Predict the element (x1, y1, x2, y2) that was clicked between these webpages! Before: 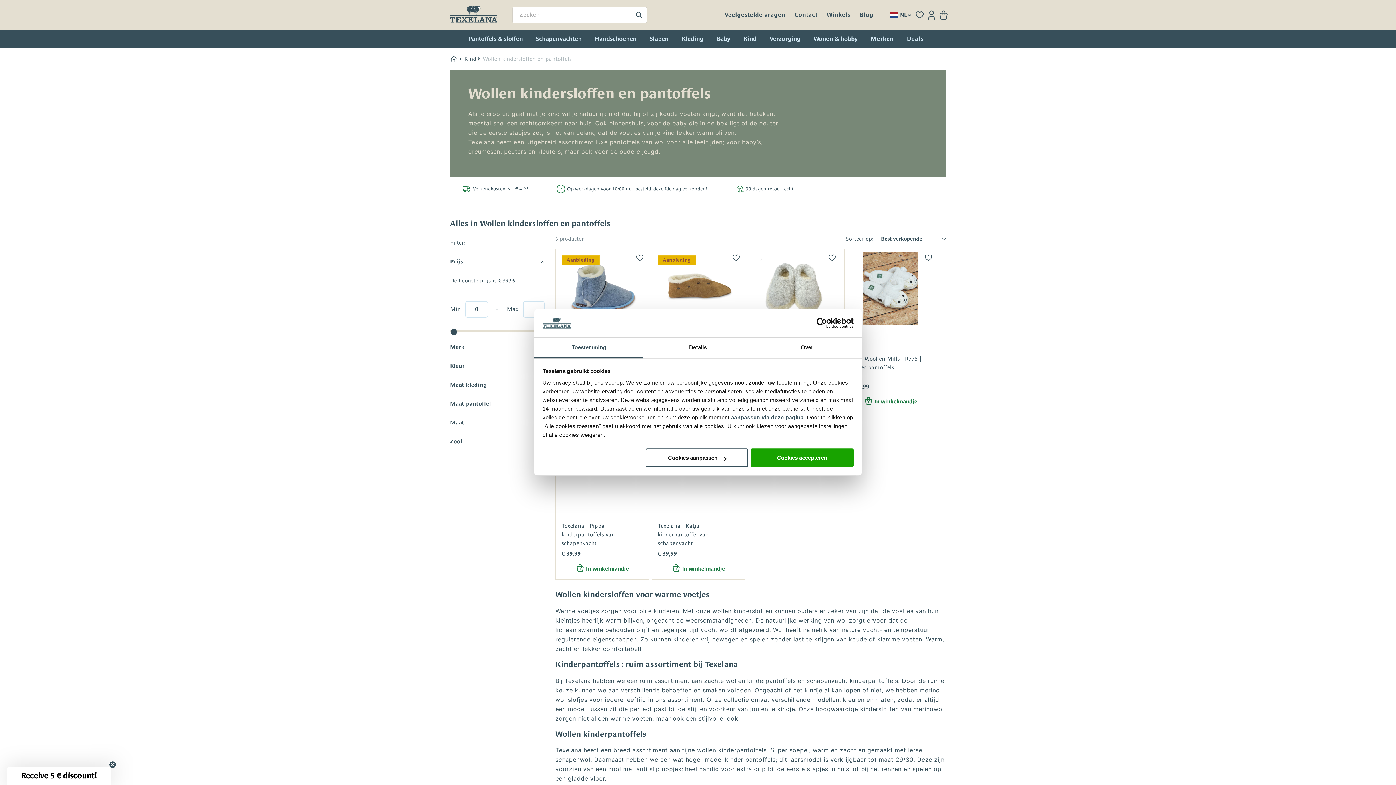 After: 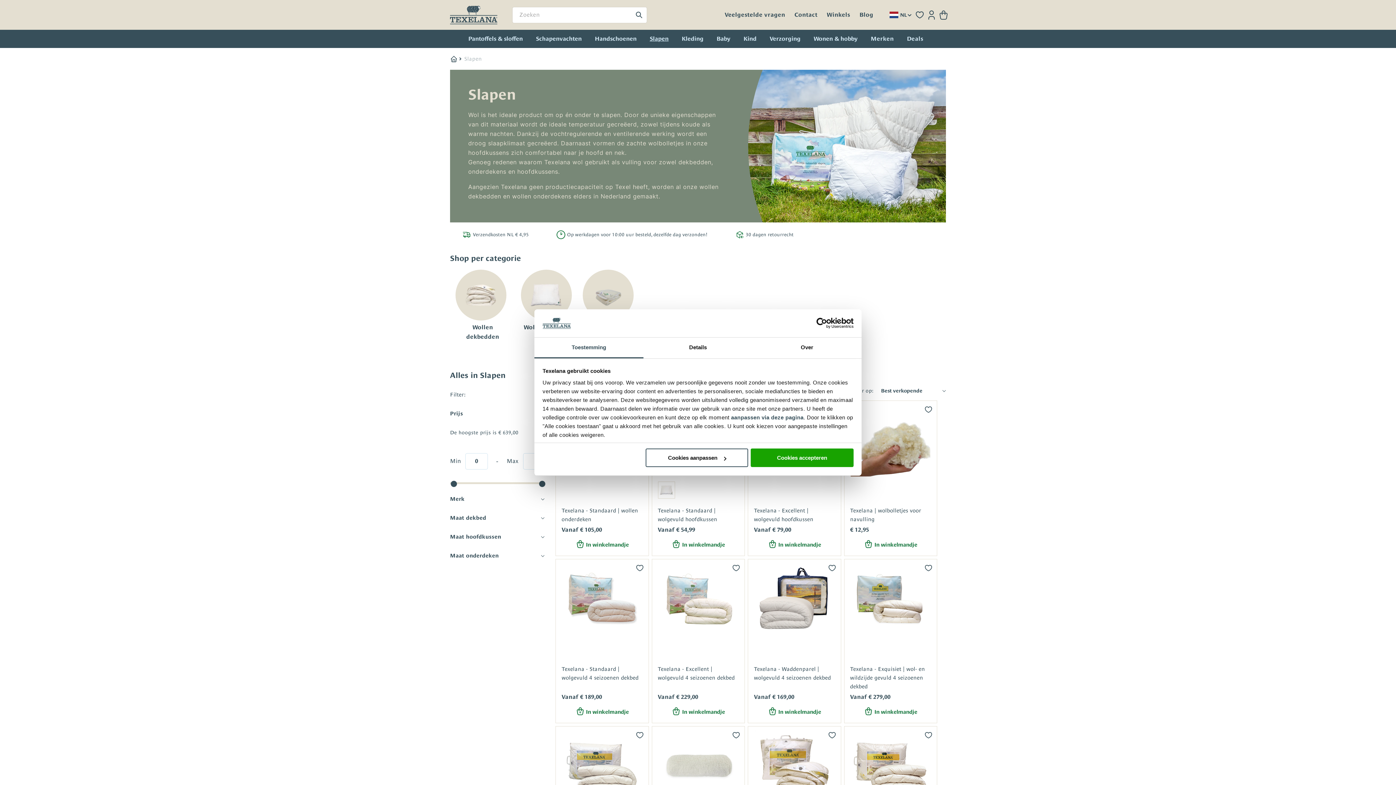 Action: bbox: (649, 35, 668, 42) label: Slapen